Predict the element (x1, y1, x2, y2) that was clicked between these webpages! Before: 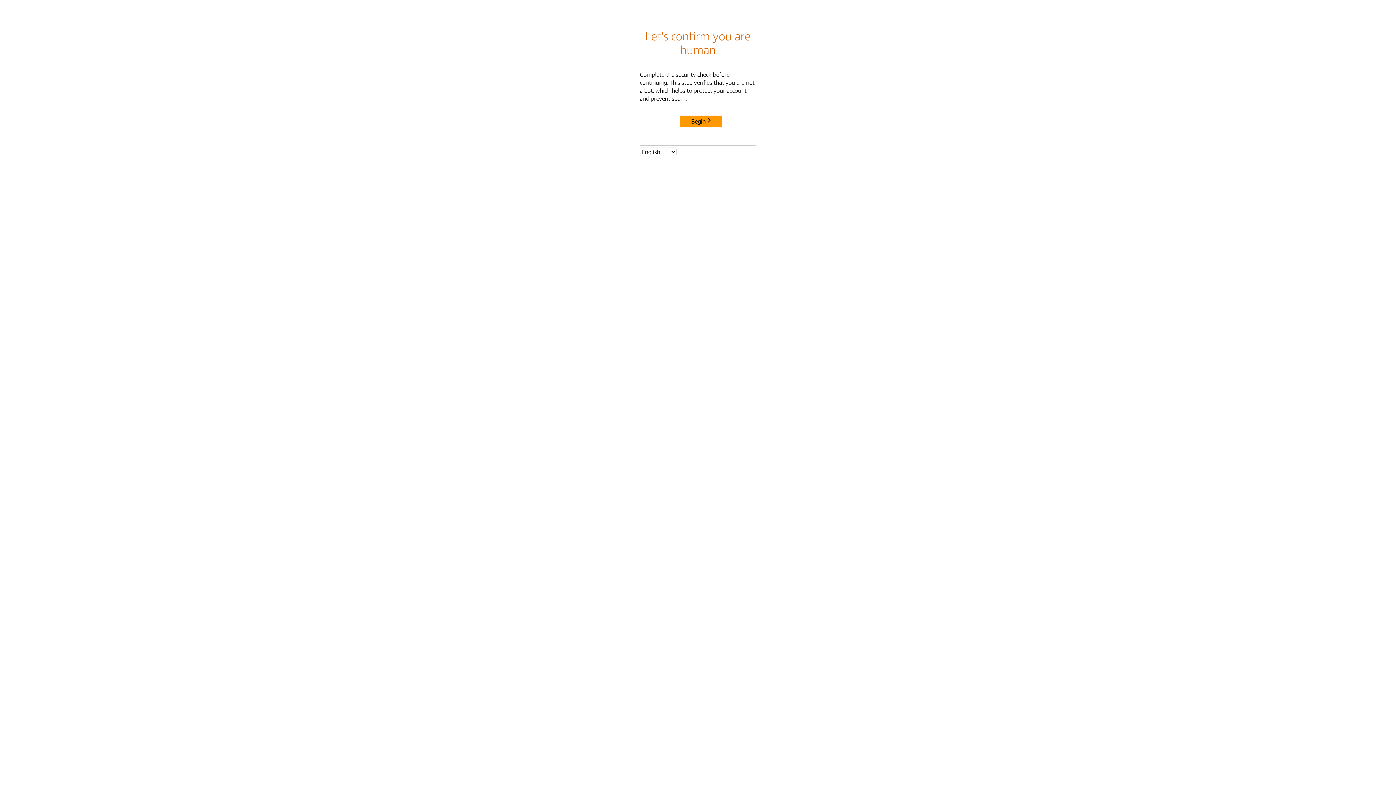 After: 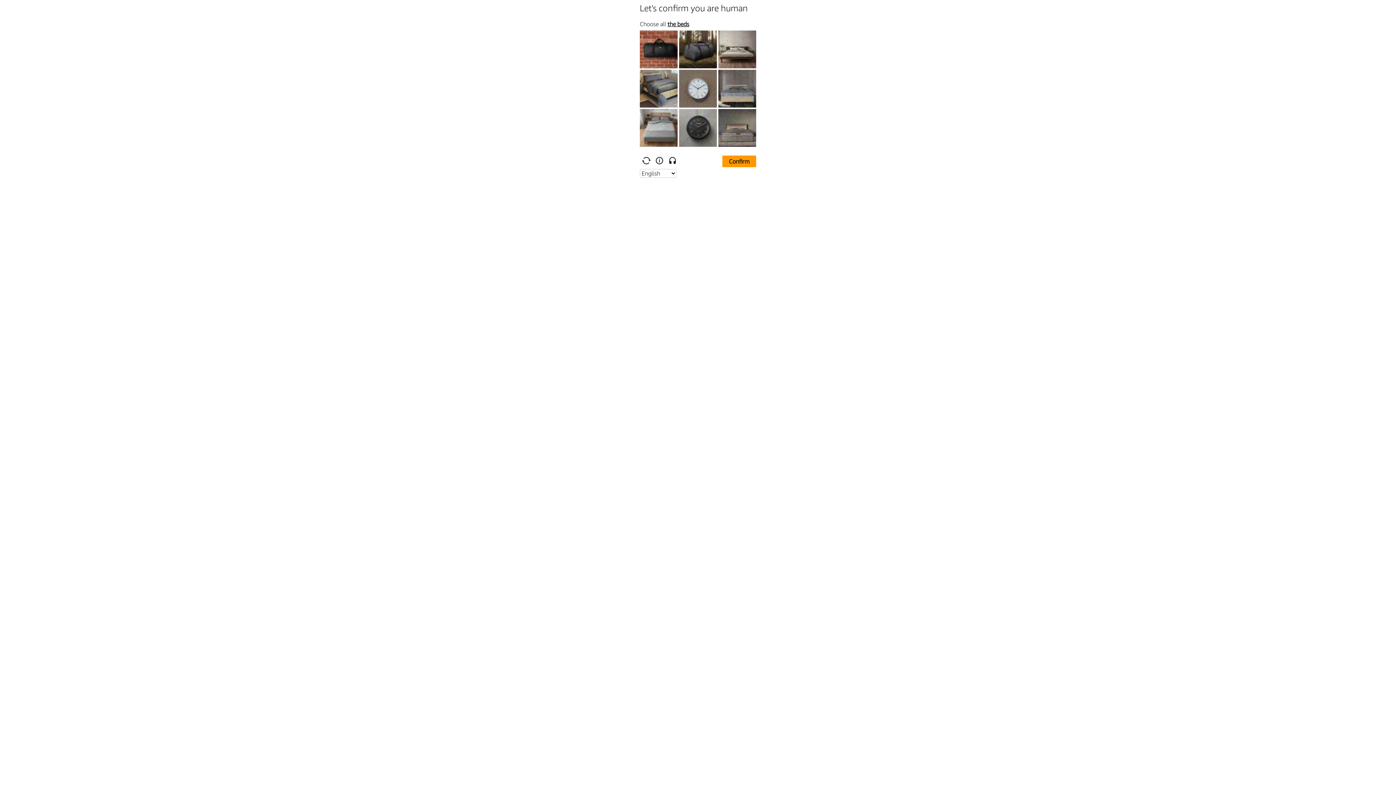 Action: label: Begin bbox: (680, 115, 722, 127)